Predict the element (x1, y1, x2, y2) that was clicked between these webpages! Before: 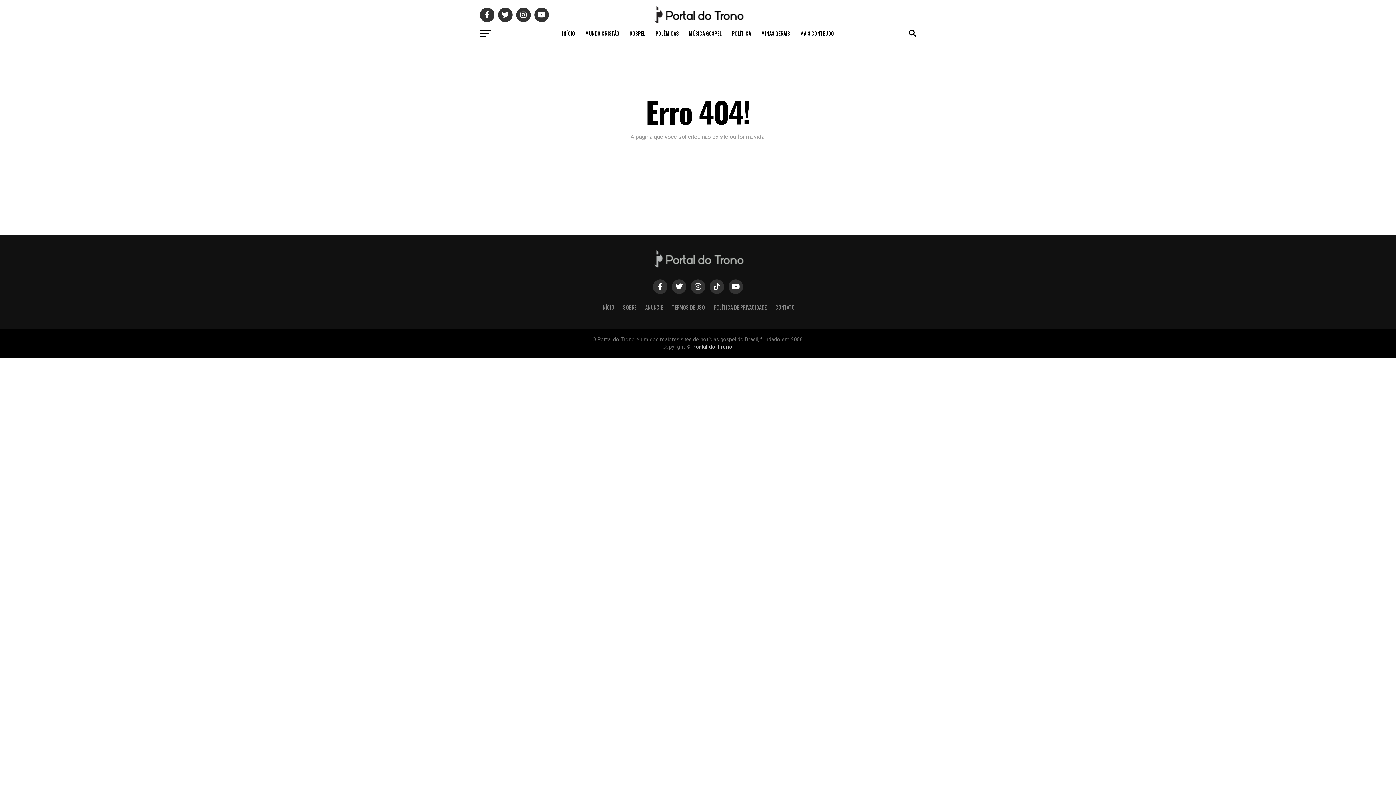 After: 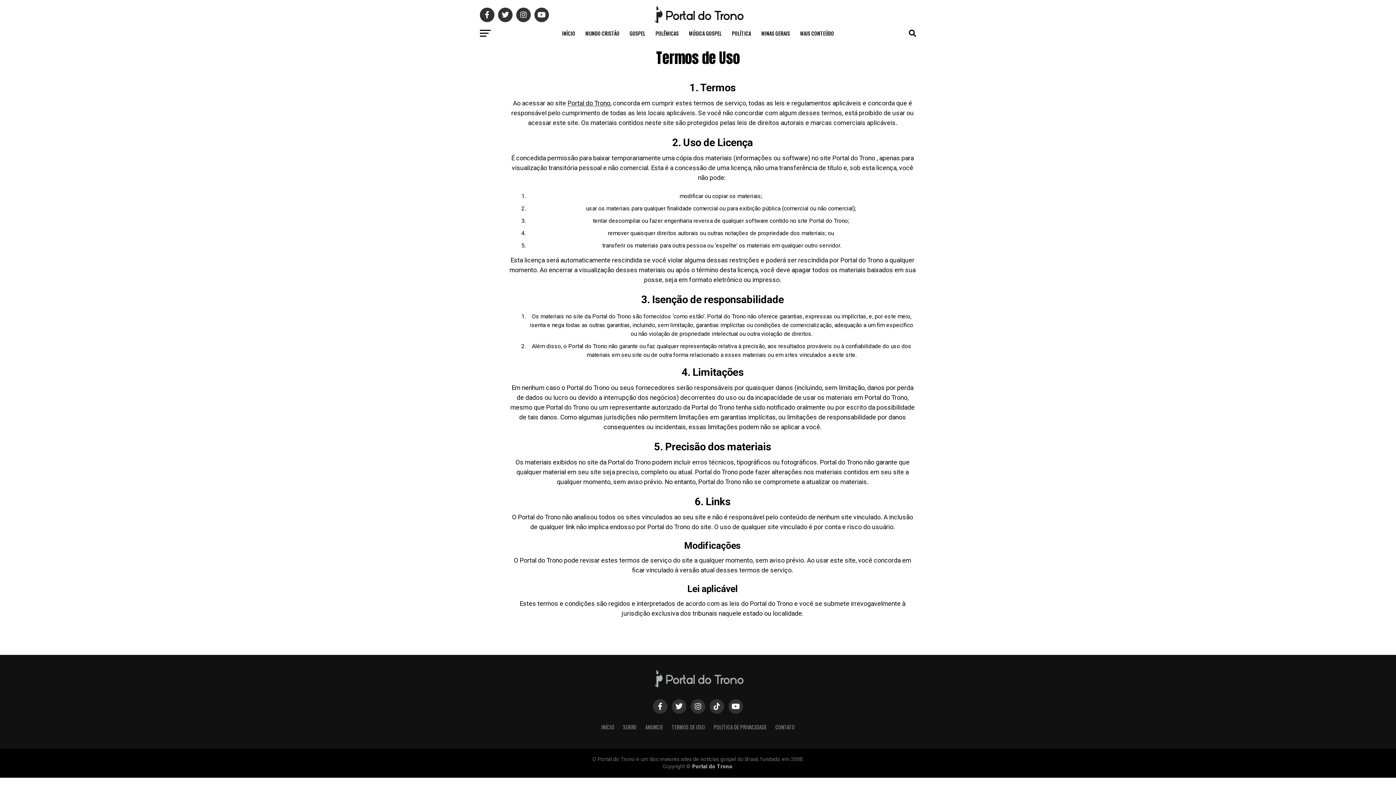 Action: bbox: (672, 303, 705, 311) label: TERMOS DE USO